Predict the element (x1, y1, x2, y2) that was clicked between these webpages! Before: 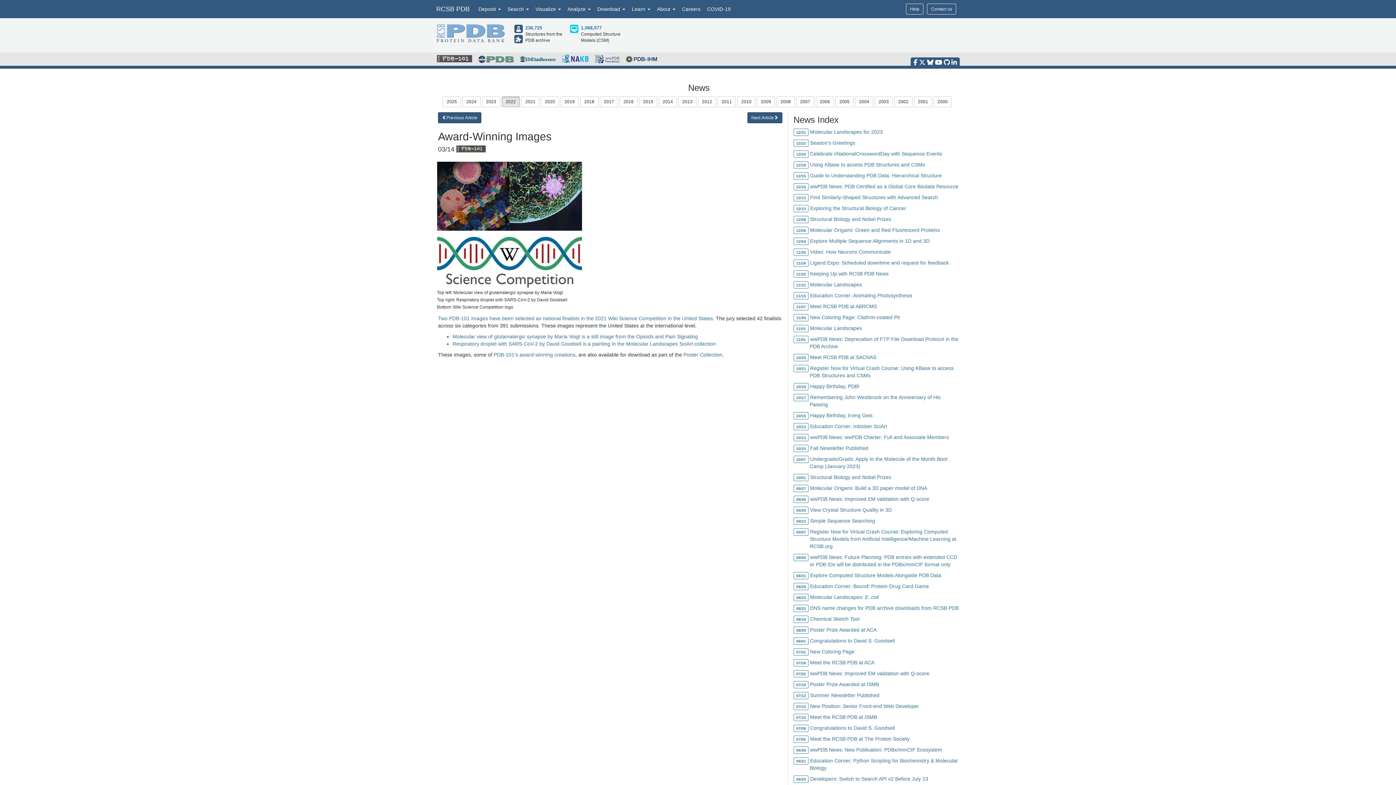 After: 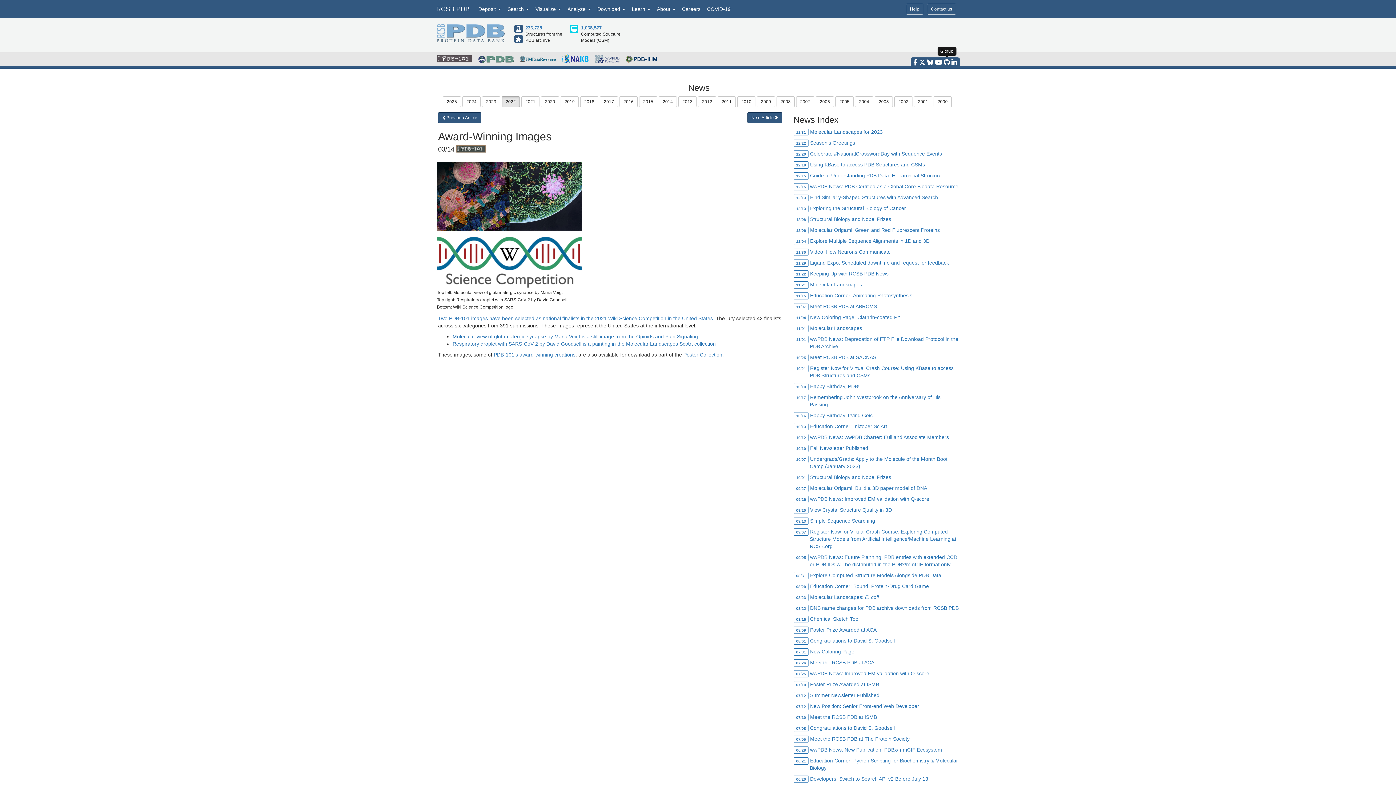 Action: bbox: (944, 58, 950, 65)